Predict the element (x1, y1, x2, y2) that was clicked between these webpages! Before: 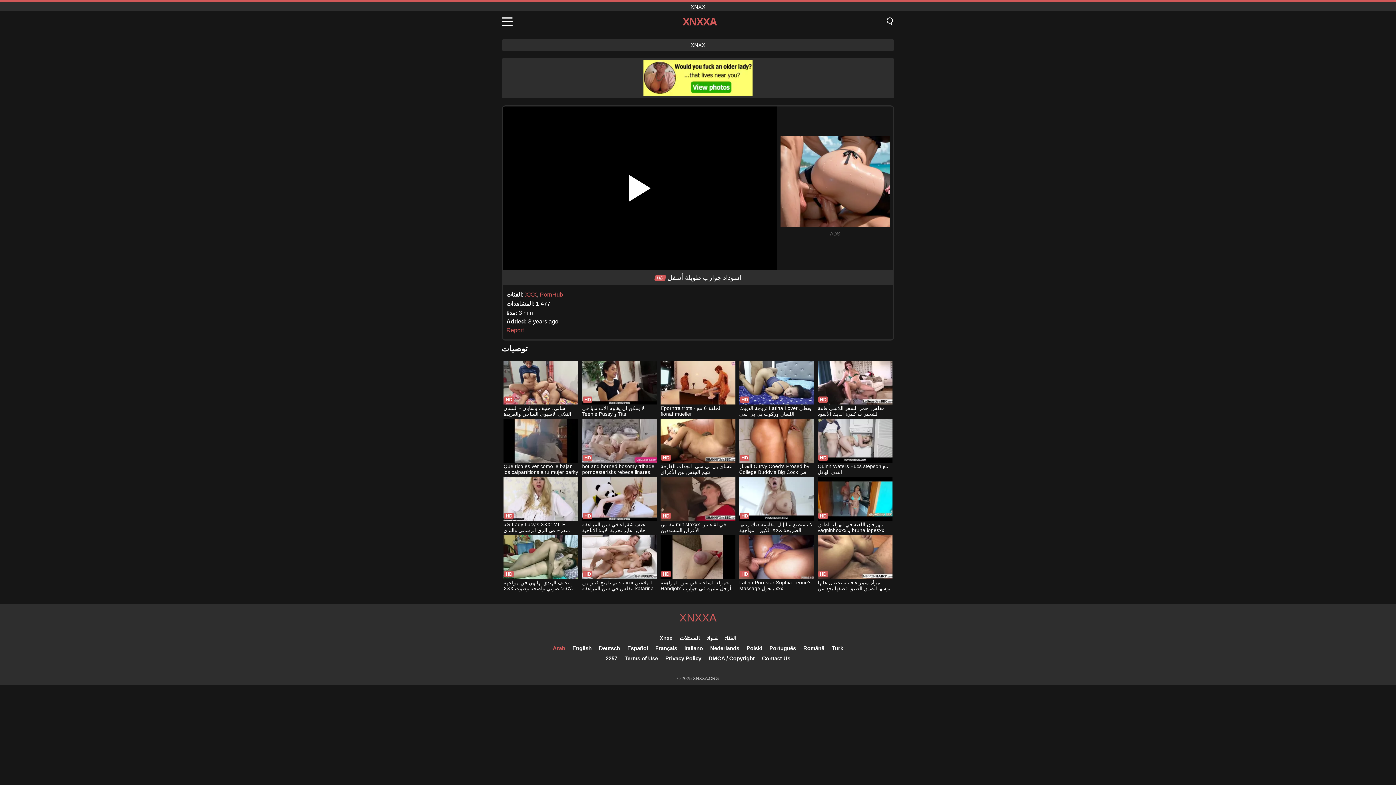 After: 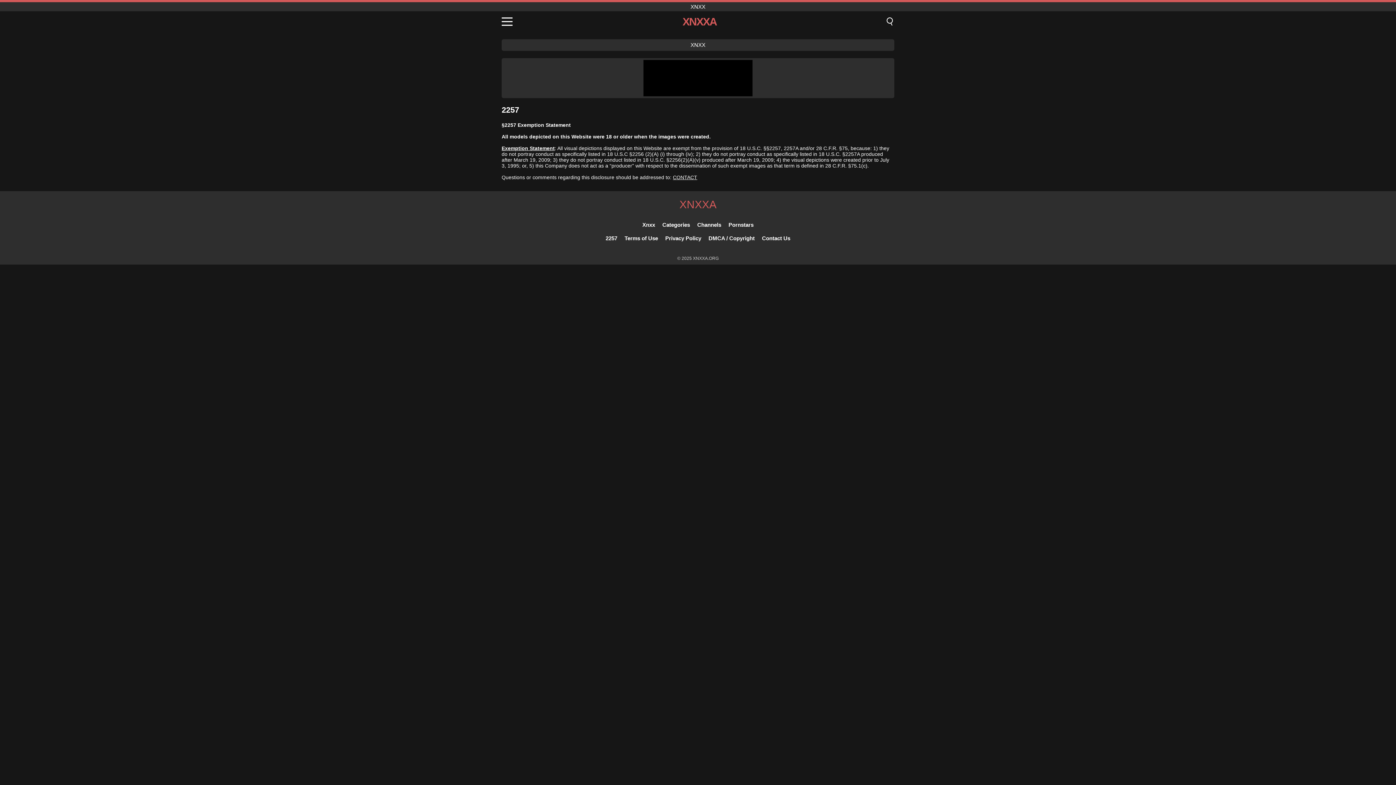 Action: bbox: (605, 655, 617, 661) label: 2257